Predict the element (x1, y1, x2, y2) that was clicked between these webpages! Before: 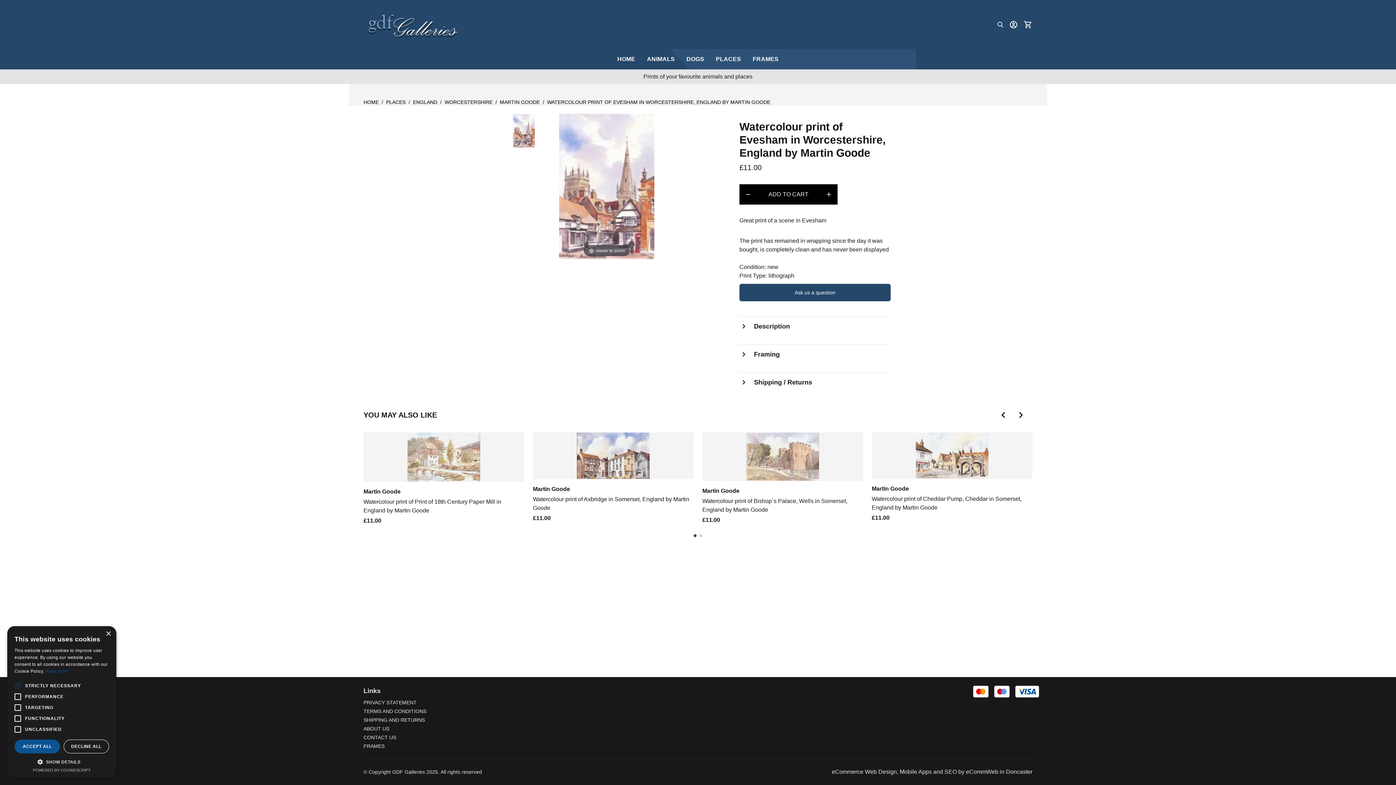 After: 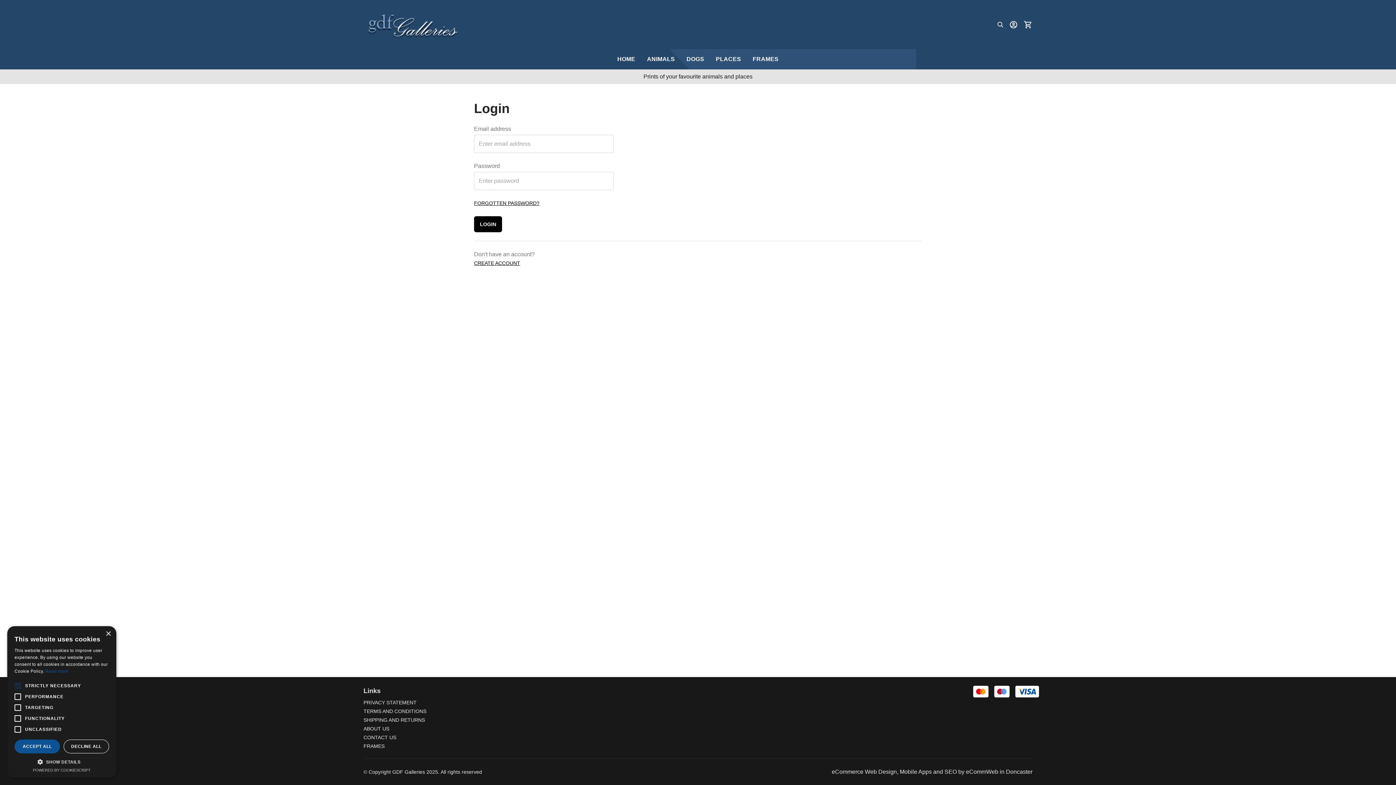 Action: label: Go to my account bbox: (1009, 20, 1018, 28)